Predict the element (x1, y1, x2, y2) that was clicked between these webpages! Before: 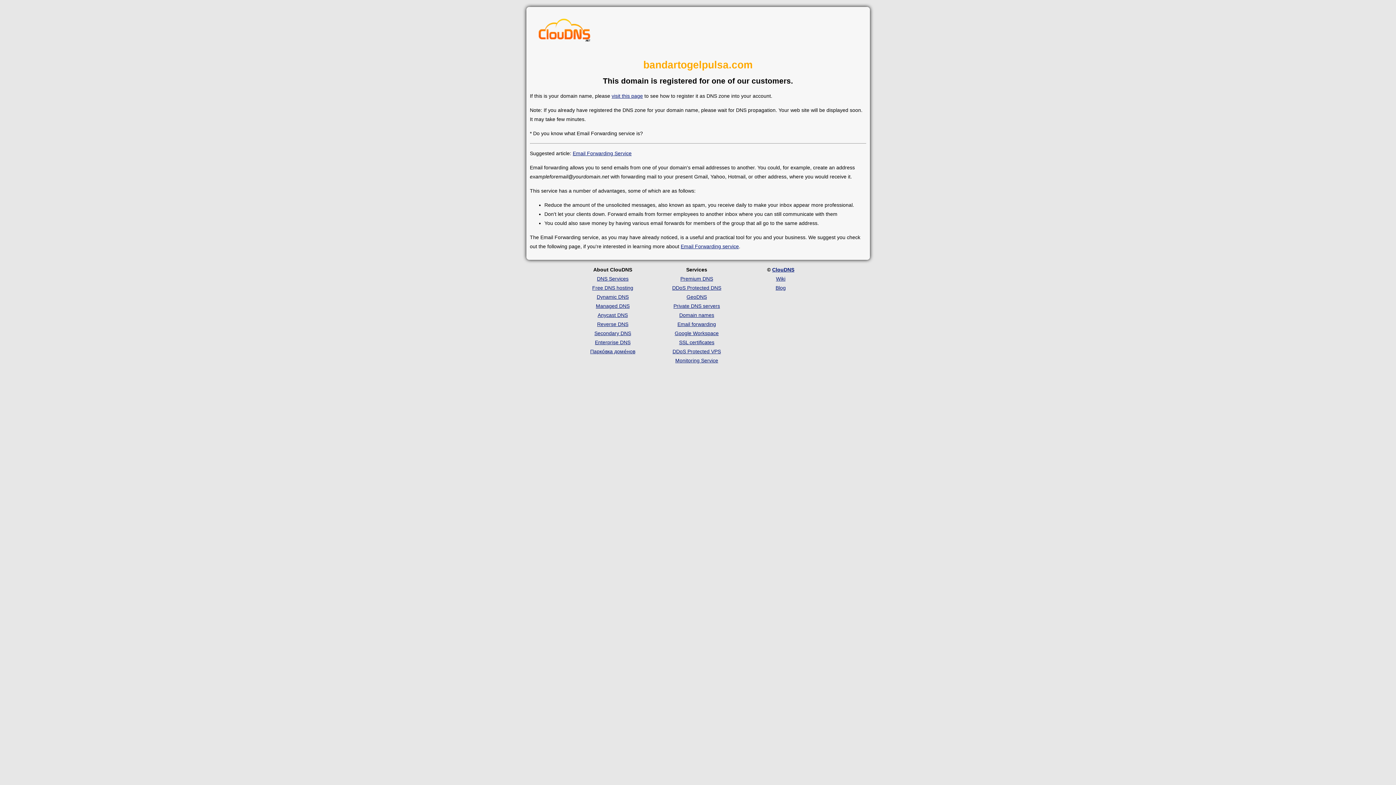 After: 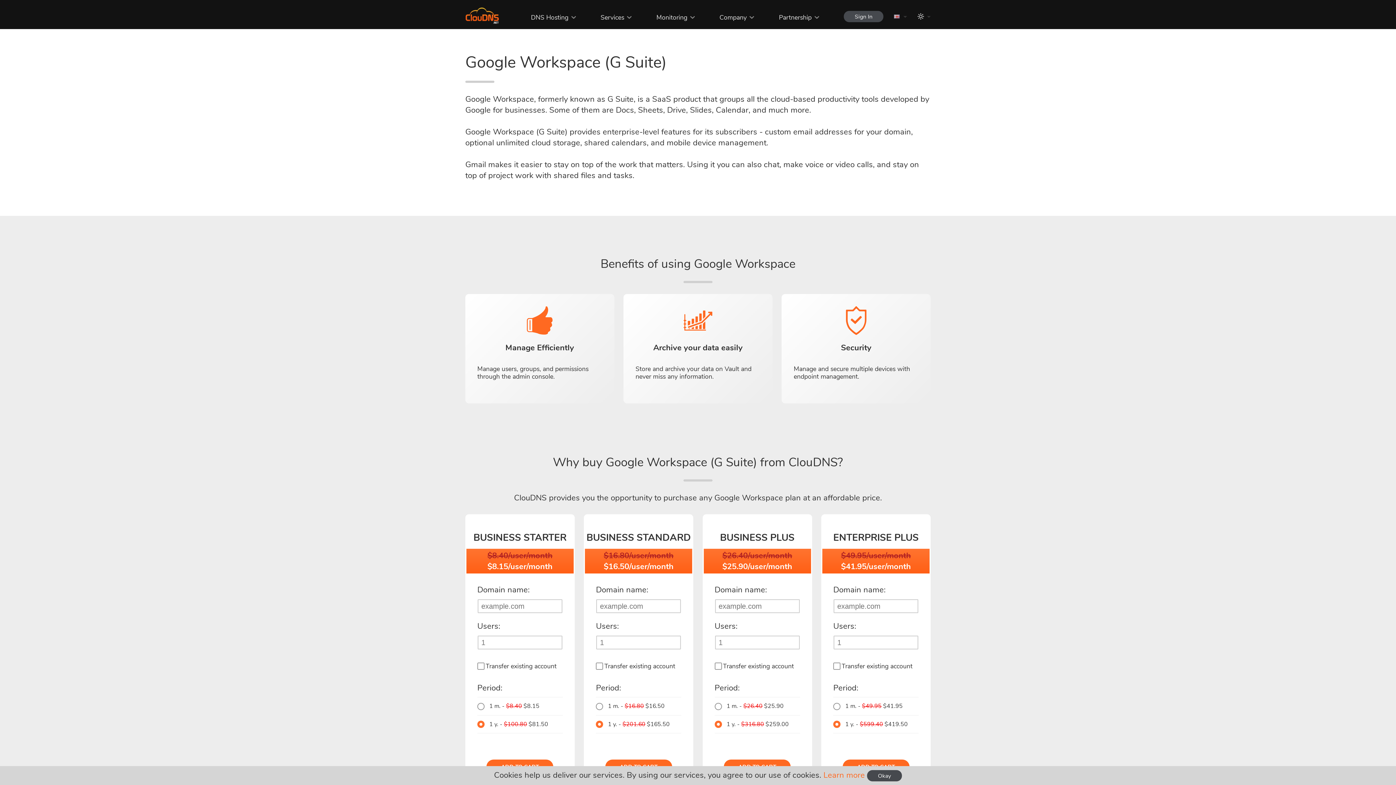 Action: bbox: (674, 330, 718, 336) label: Google Workspace